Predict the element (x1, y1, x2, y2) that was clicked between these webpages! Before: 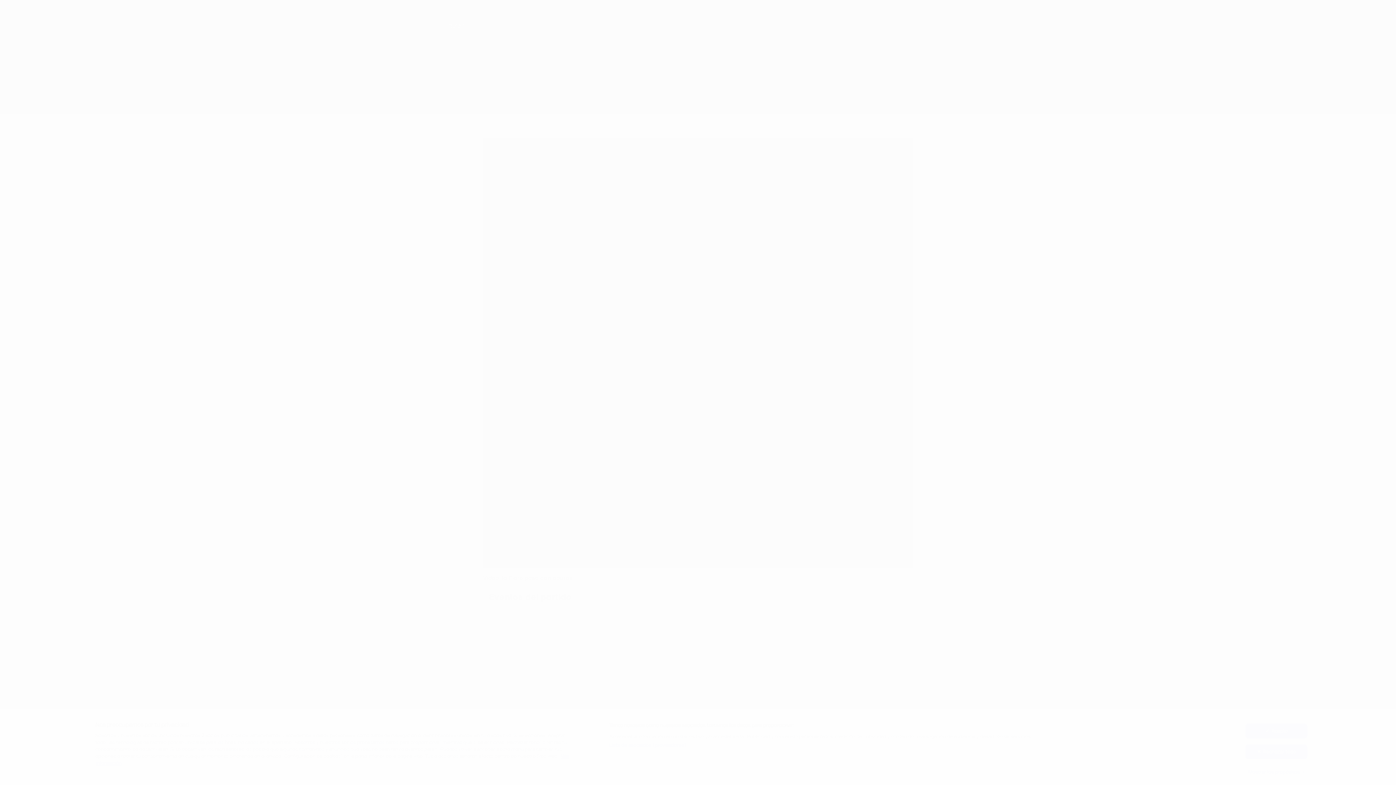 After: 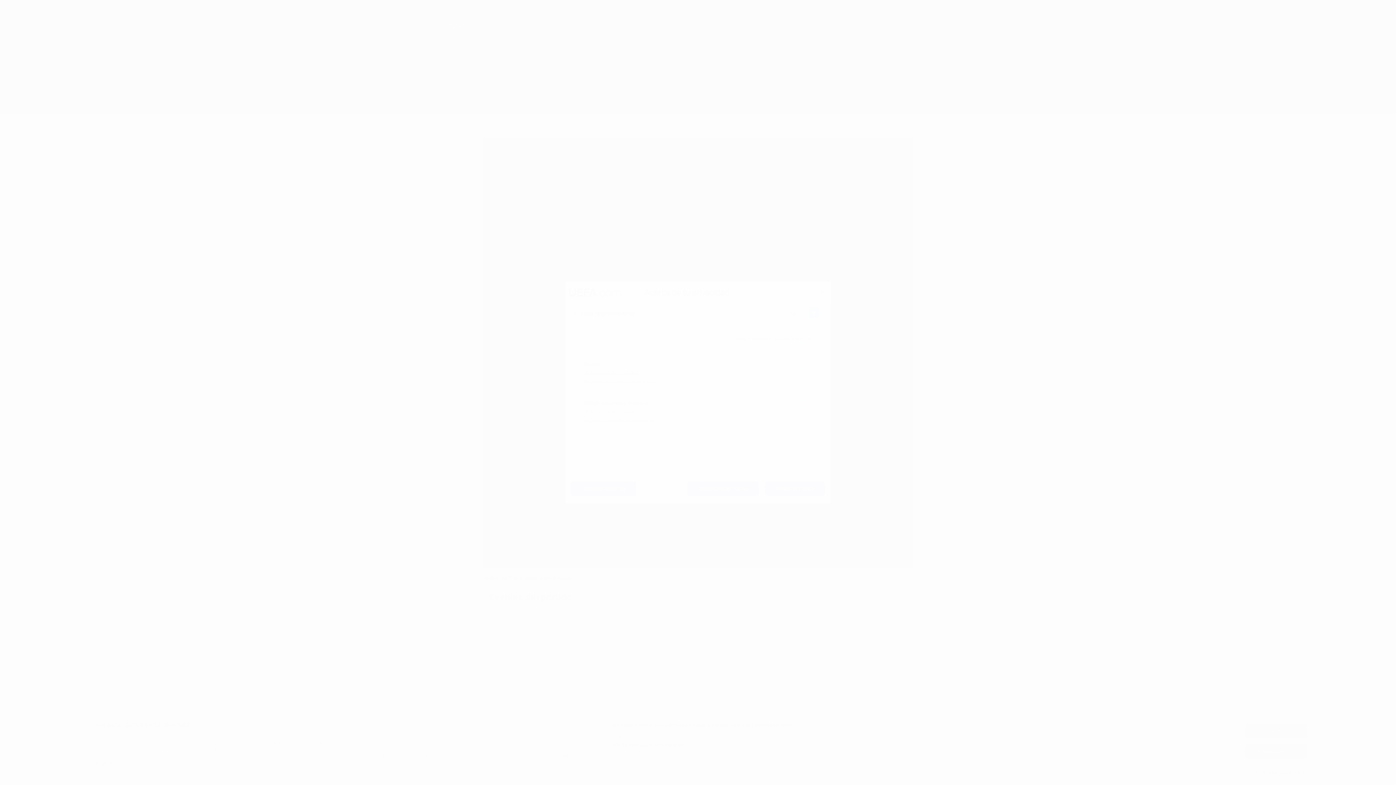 Action: label: Lista de asociados (proveedores) bbox: (609, 742, 686, 749)